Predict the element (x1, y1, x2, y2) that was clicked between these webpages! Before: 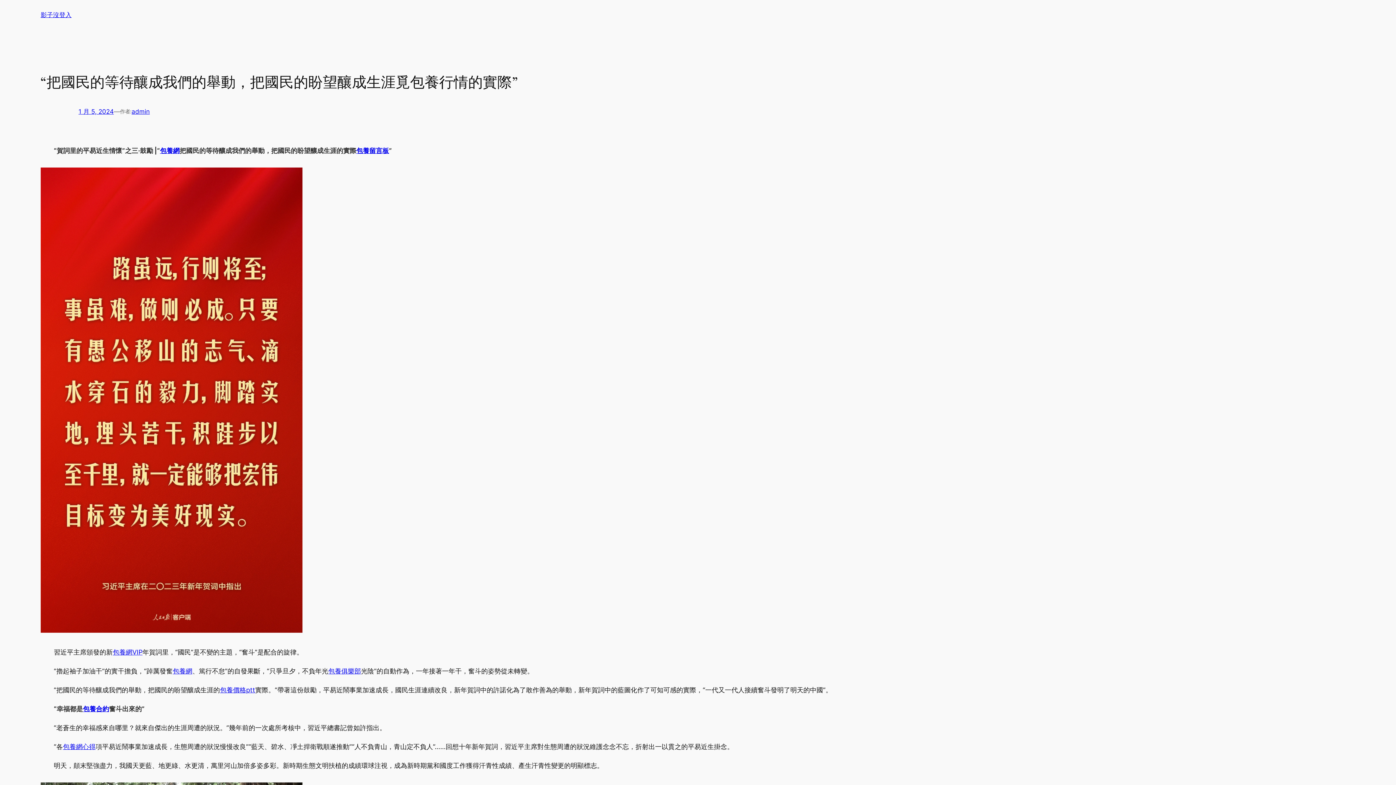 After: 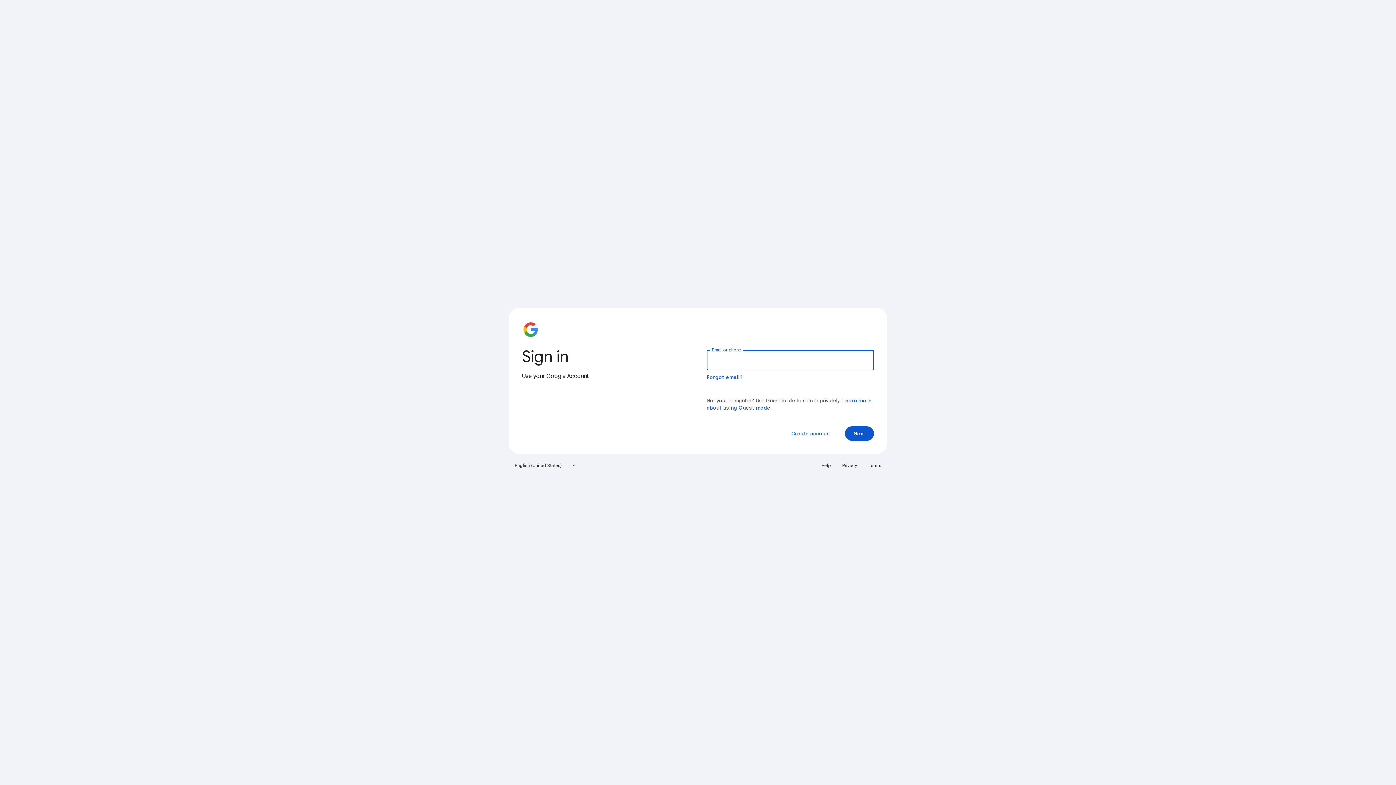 Action: bbox: (160, 146, 179, 154) label: 包養網